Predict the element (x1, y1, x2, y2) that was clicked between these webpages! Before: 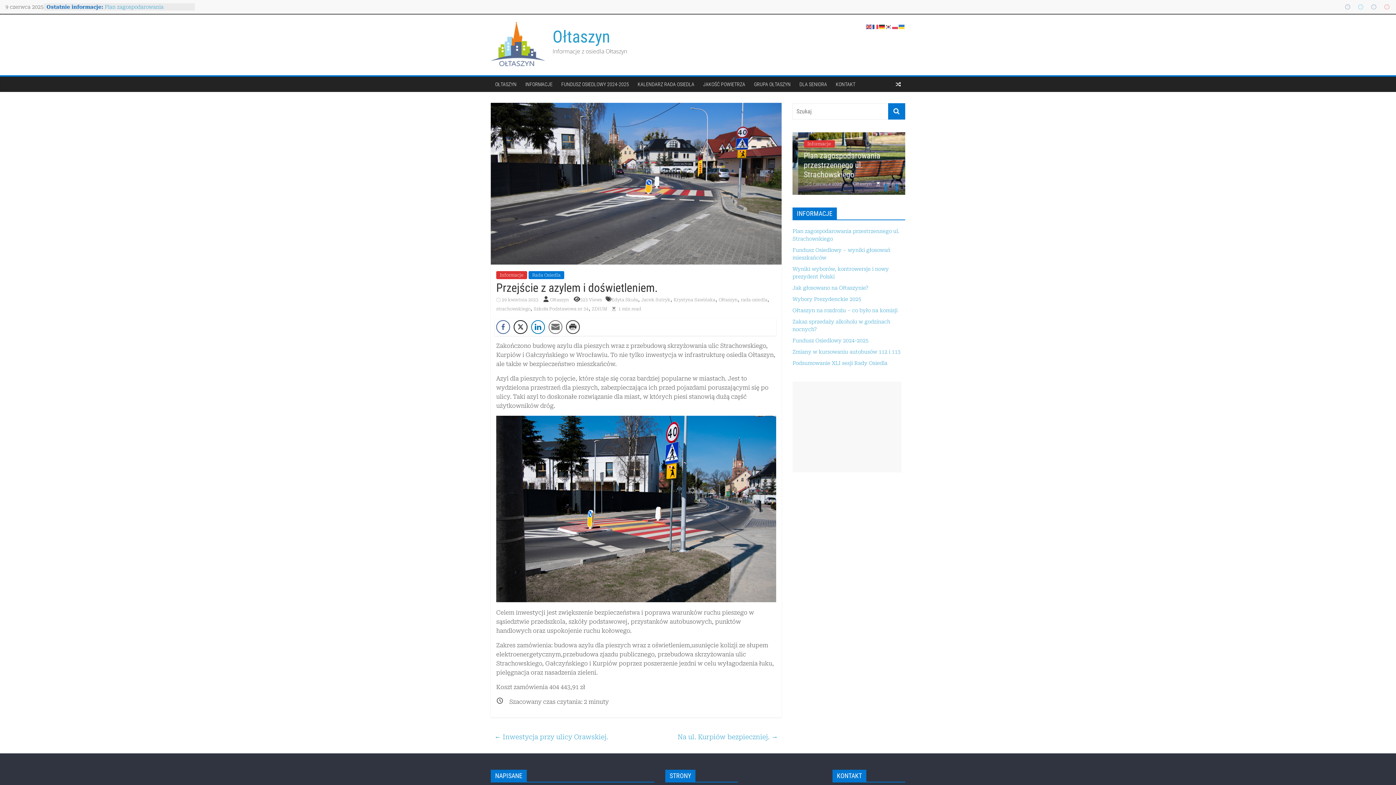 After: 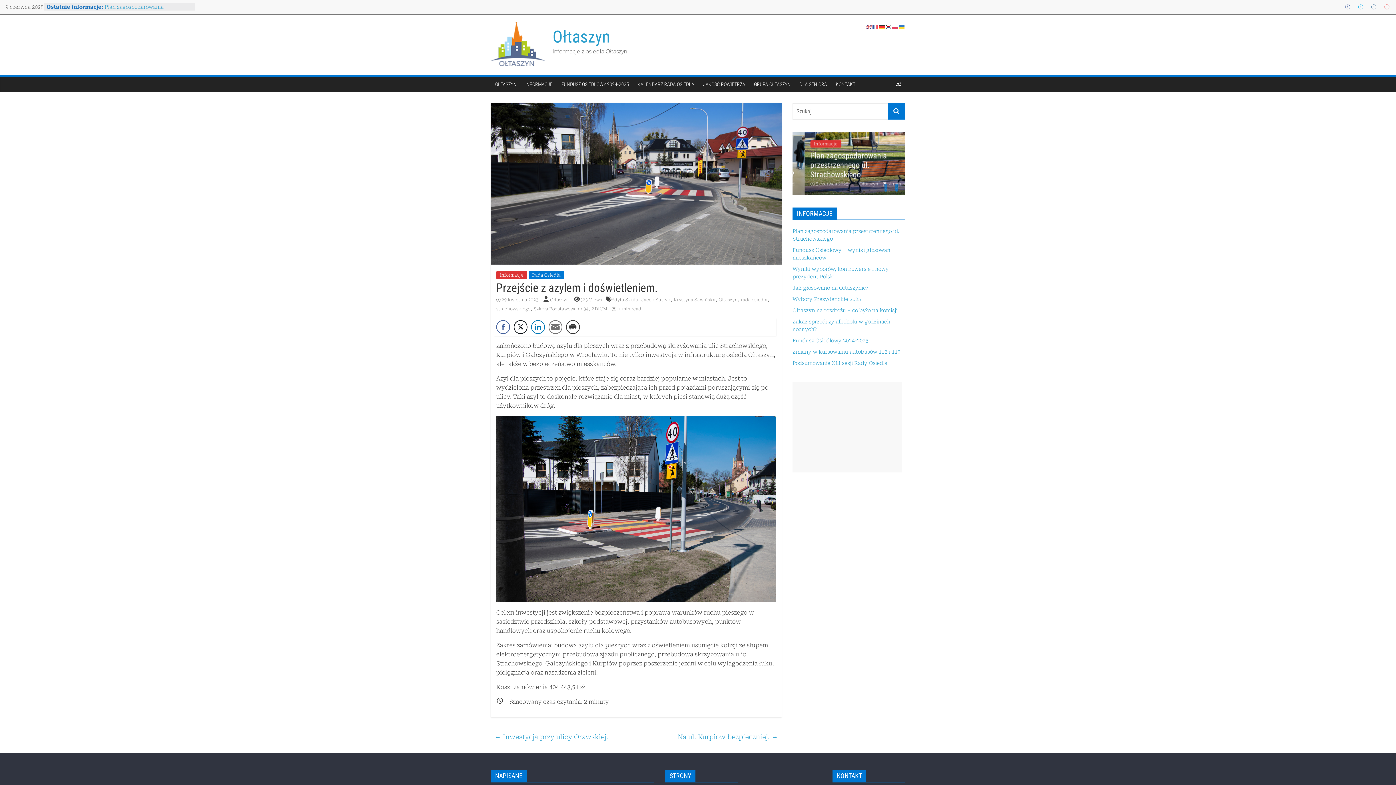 Action: bbox: (885, 22, 892, 29)